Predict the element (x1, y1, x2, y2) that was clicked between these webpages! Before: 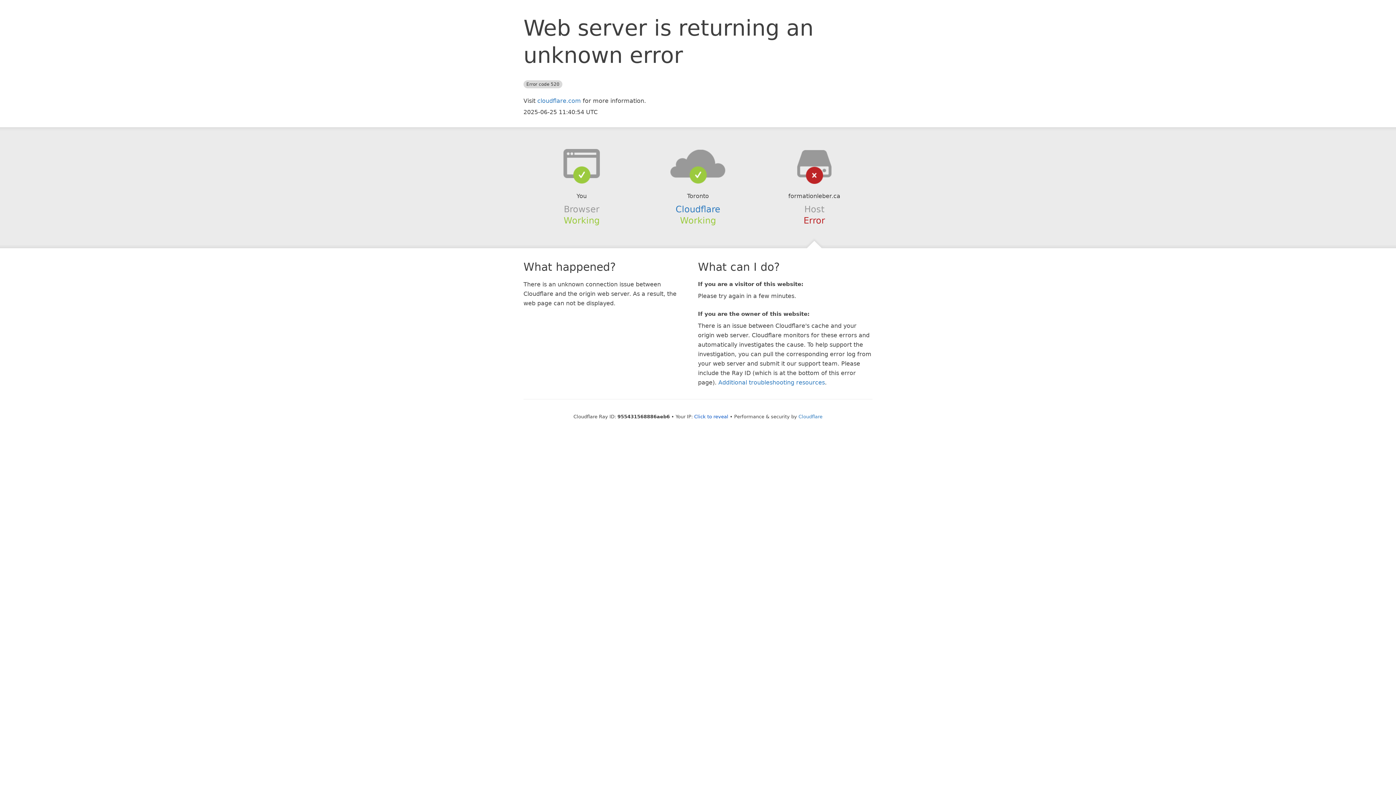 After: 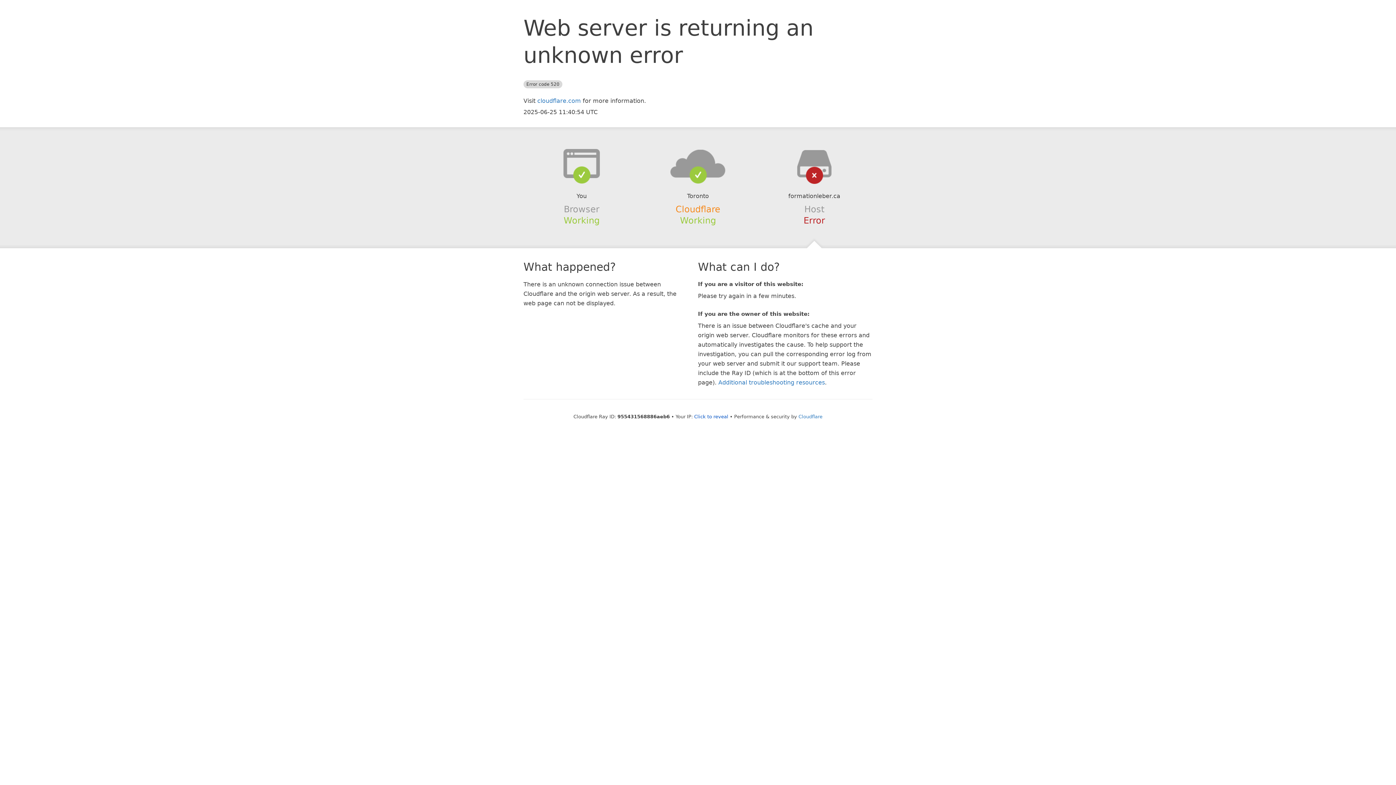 Action: label: Cloudflare bbox: (675, 204, 720, 214)